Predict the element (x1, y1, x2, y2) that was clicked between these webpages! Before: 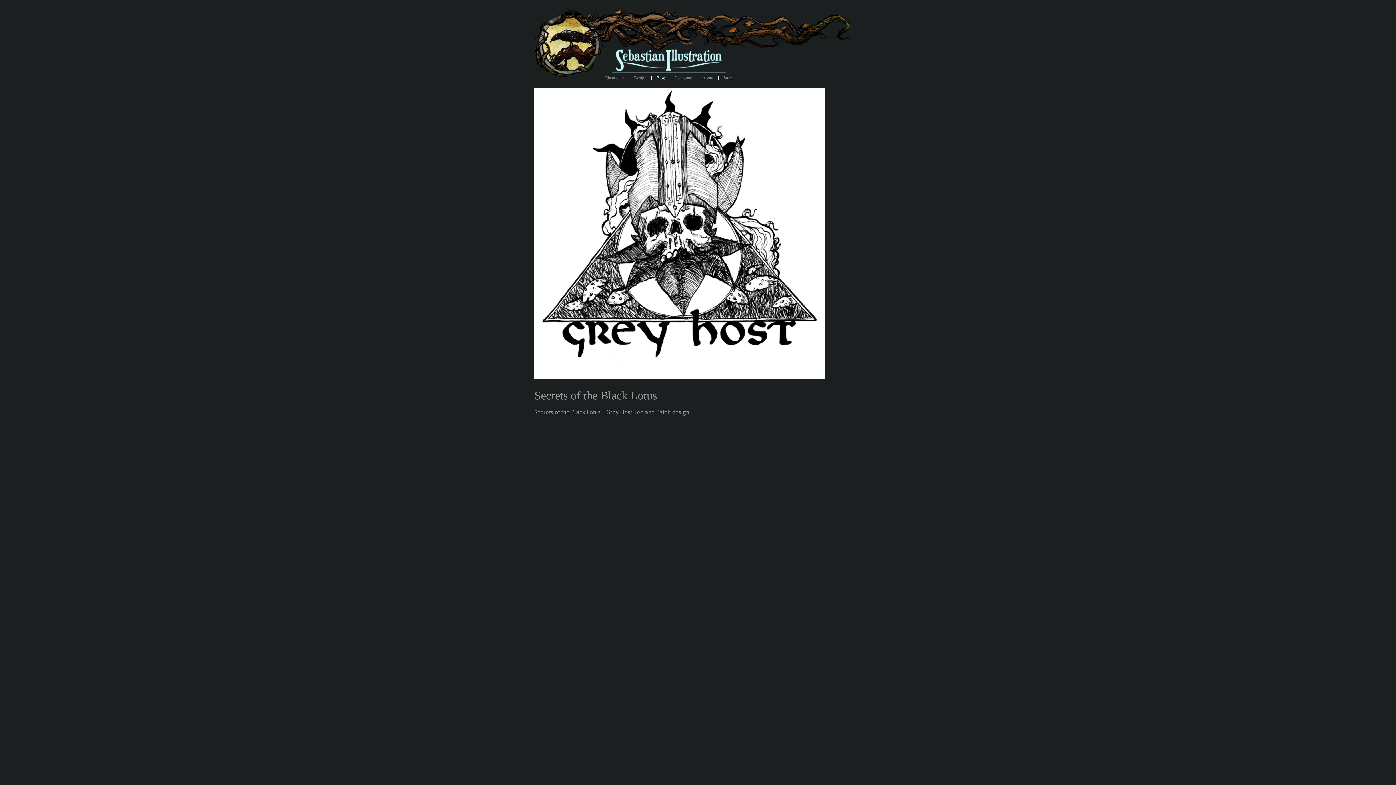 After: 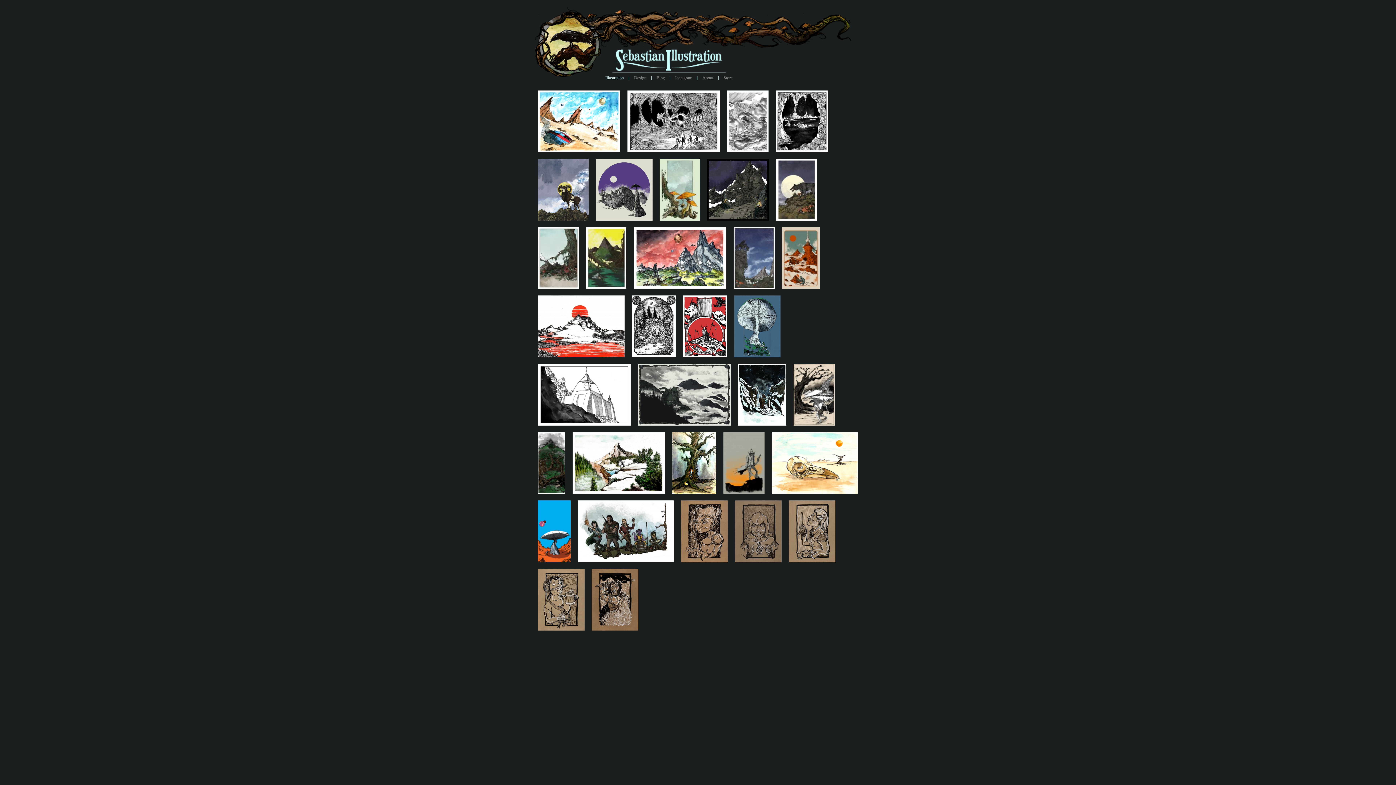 Action: bbox: (605, 75, 624, 80) label: Illustration